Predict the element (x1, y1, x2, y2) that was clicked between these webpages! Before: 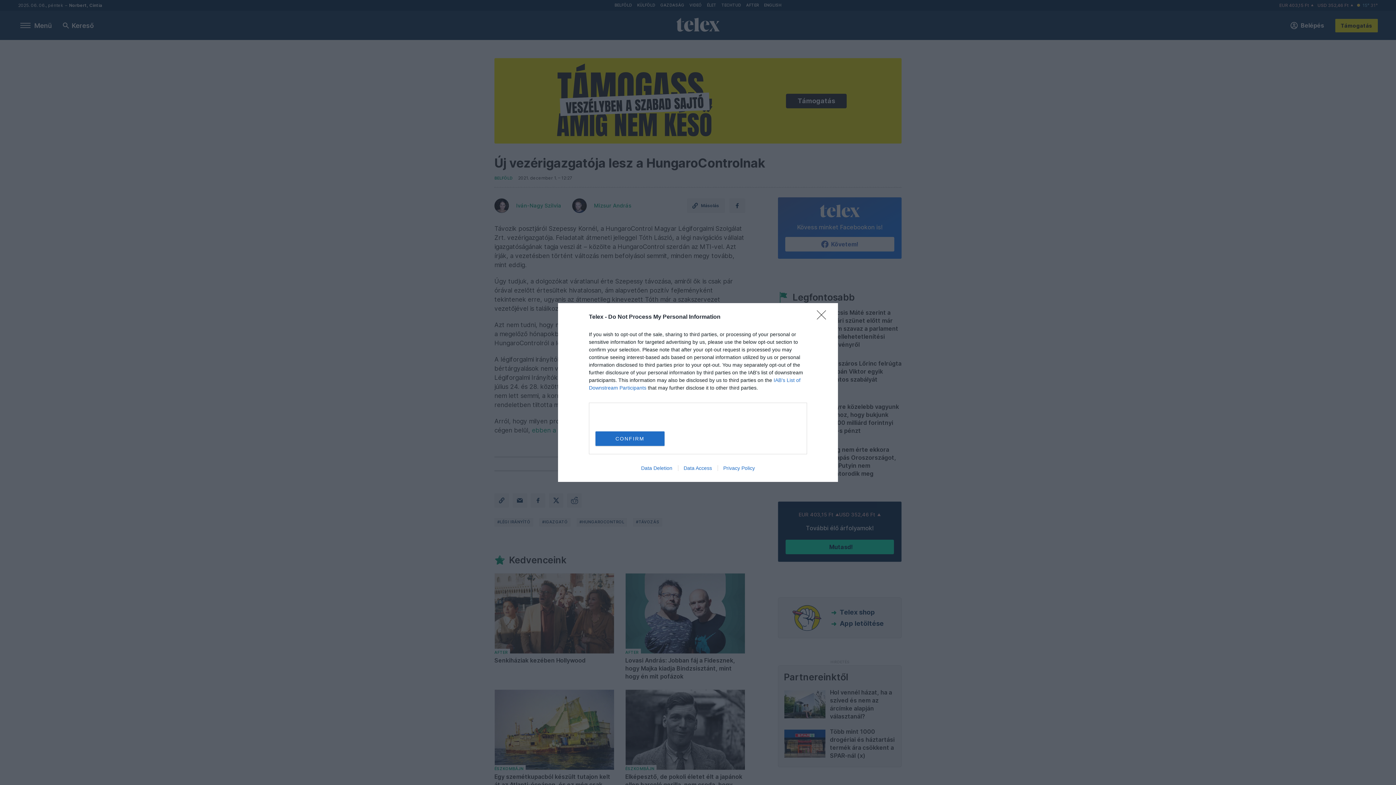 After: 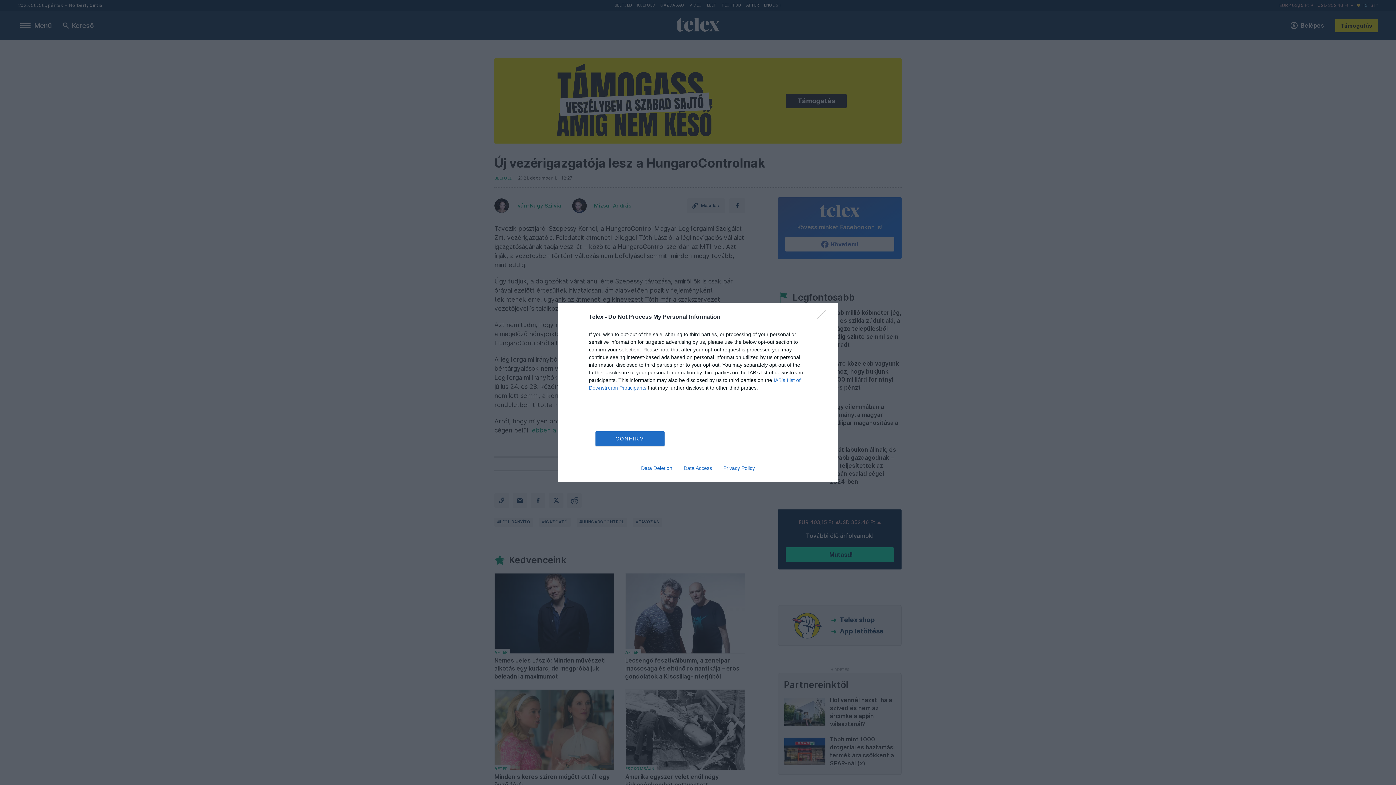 Action: label: Privacy Policy bbox: (717, 465, 760, 471)